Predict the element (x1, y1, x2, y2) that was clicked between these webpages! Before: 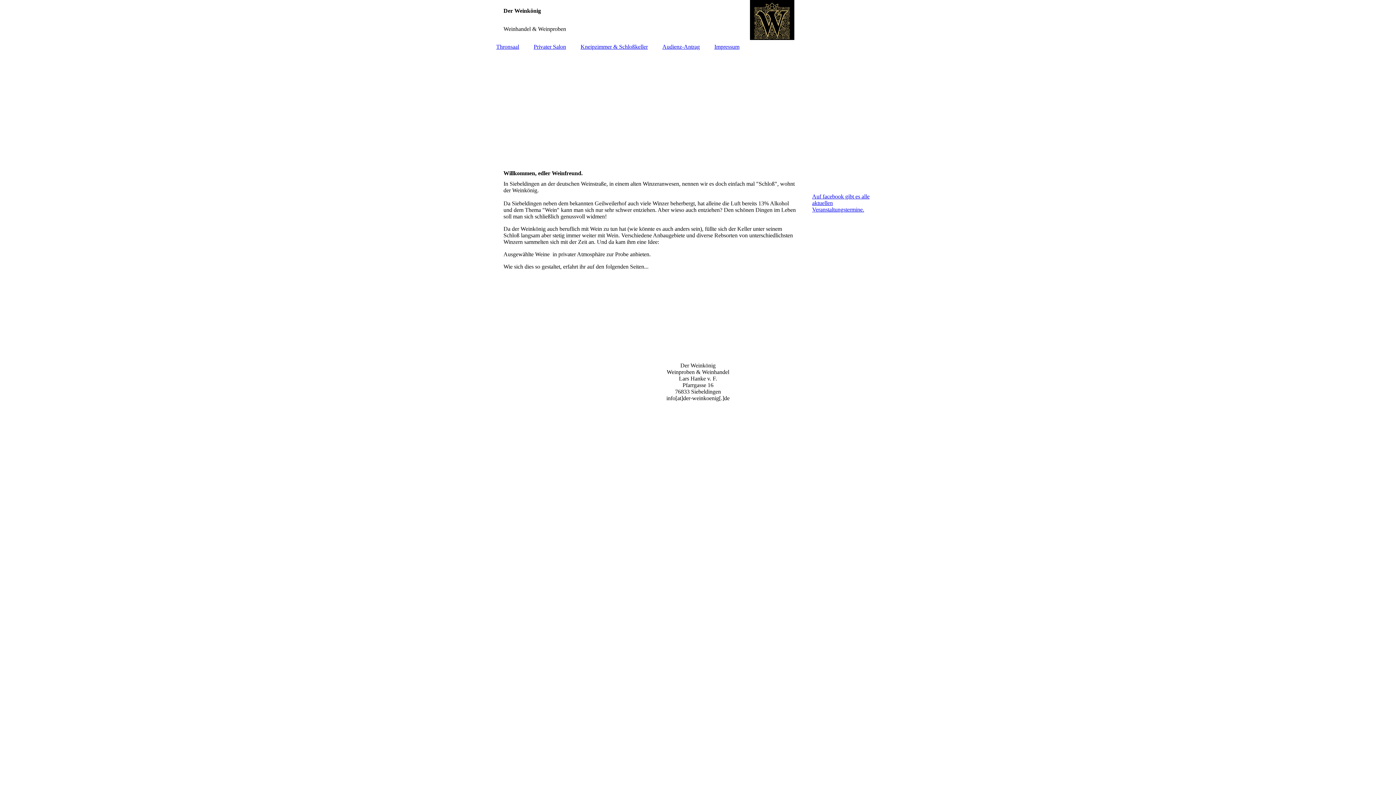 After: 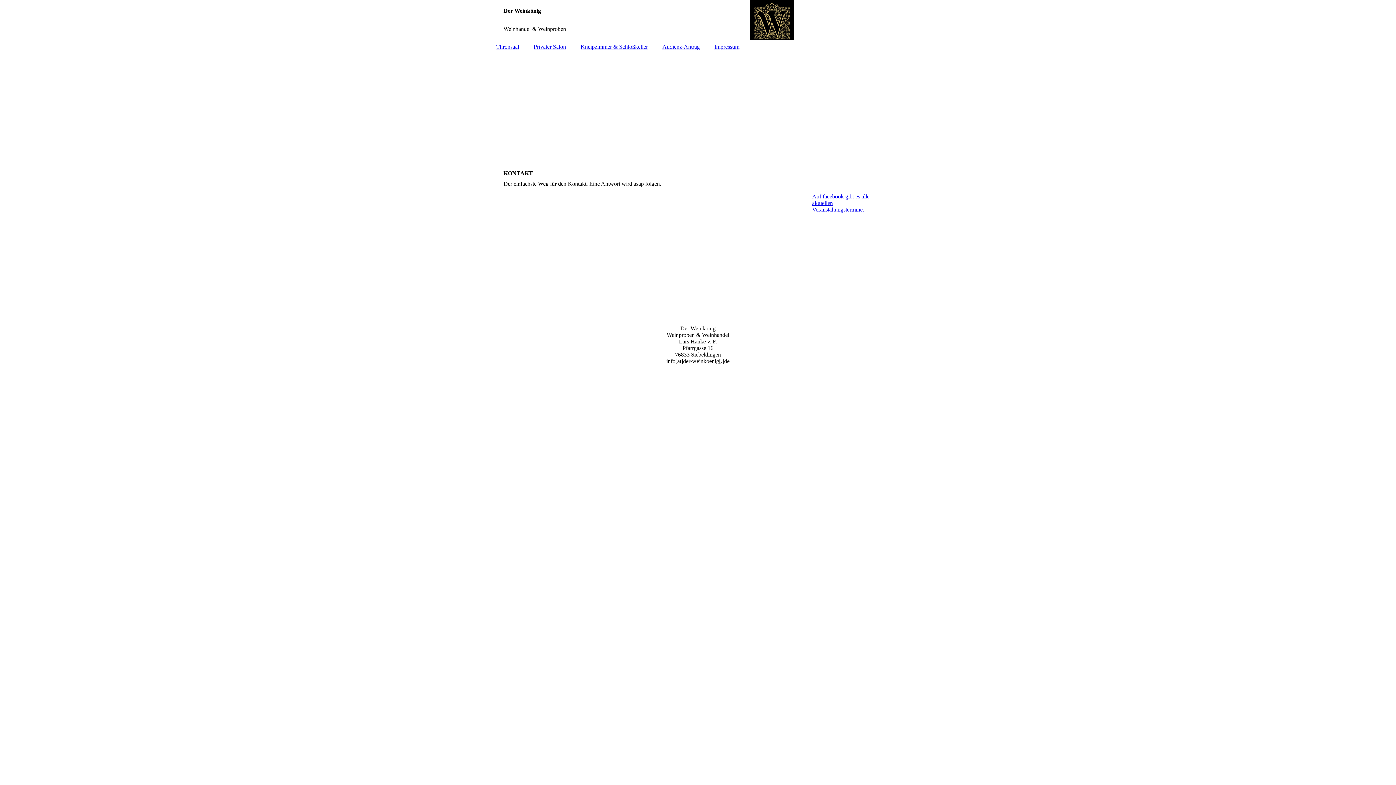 Action: label: Audienz-Antrag bbox: (655, 40, 707, 53)